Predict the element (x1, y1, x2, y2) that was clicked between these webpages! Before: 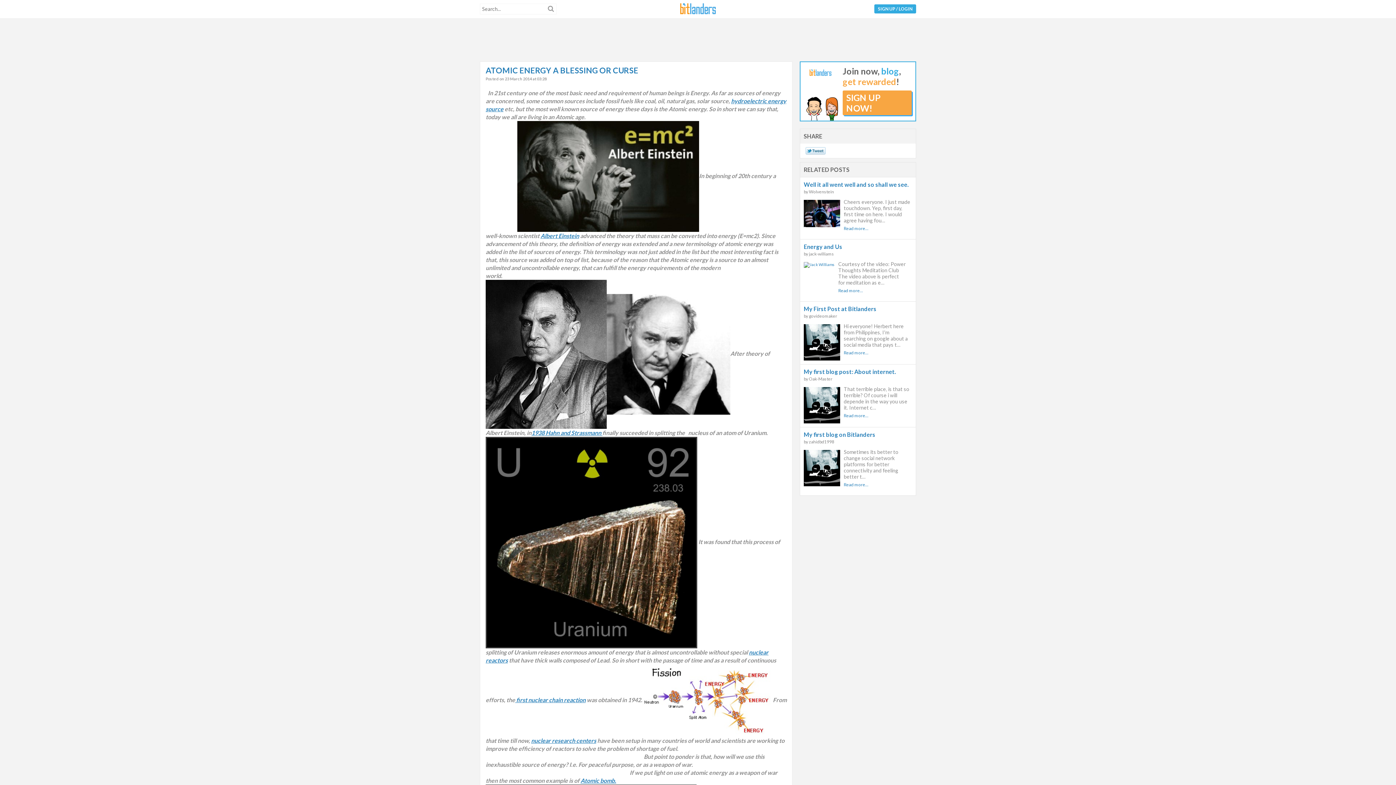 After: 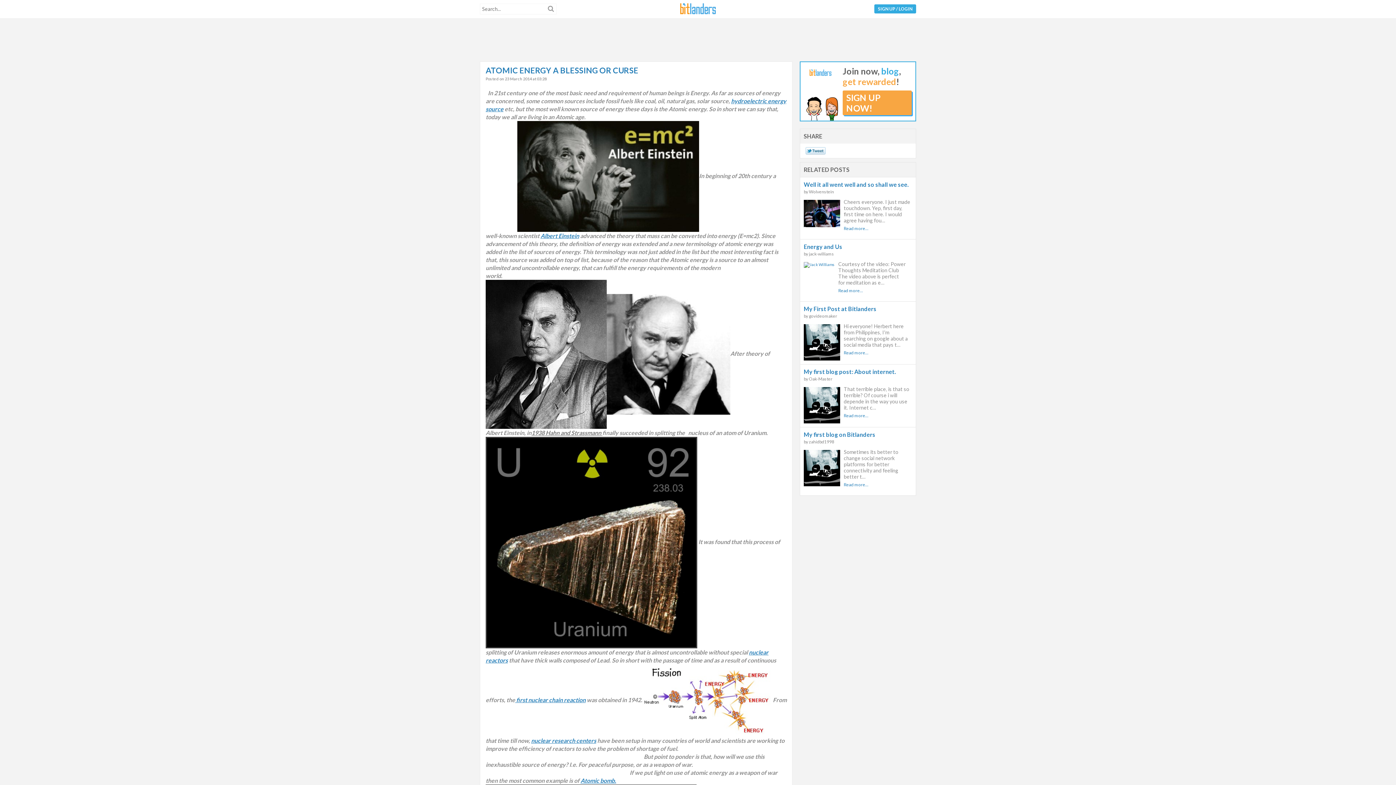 Action: bbox: (531, 429, 602, 436) label: 1938 Hahn and Strassmann 